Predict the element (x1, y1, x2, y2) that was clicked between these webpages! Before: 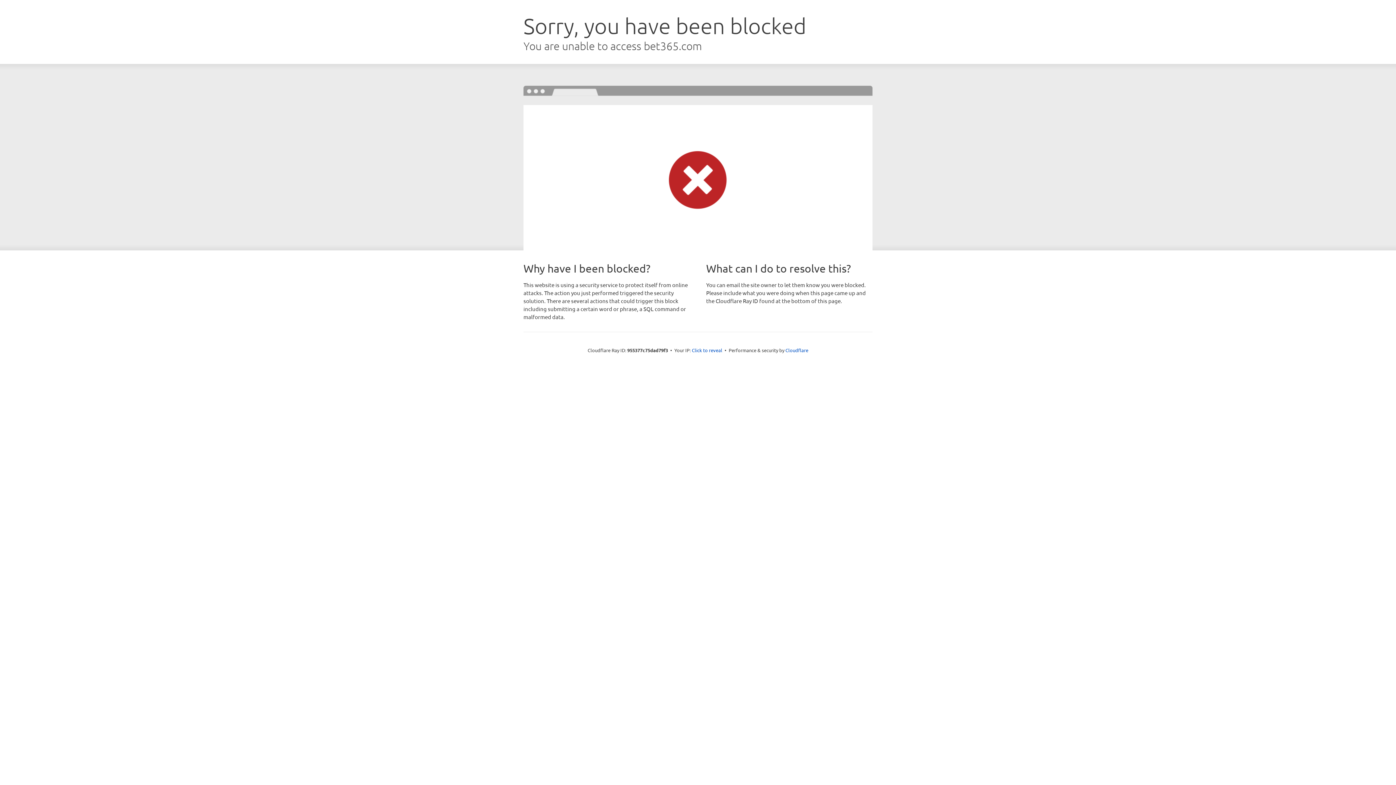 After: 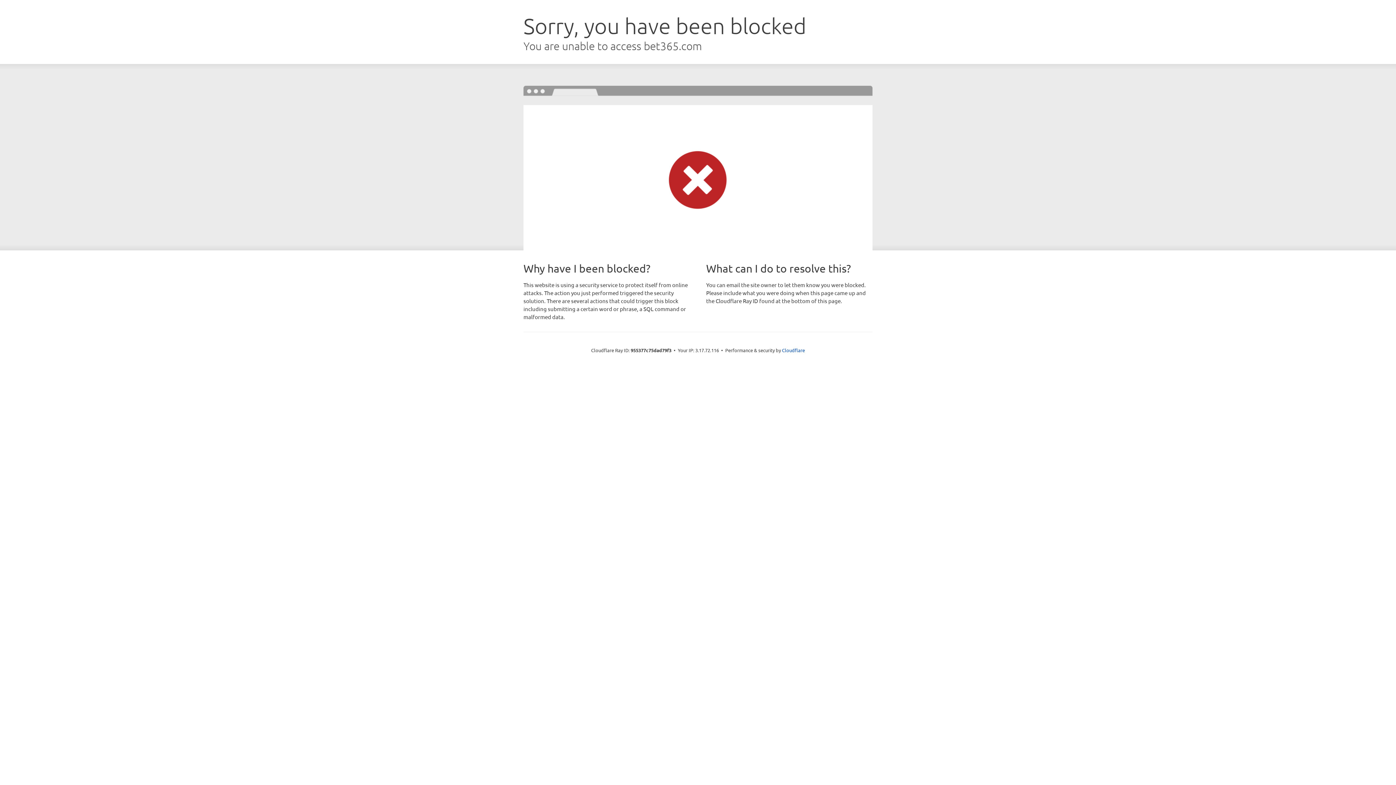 Action: bbox: (692, 346, 722, 353) label: Click to reveal